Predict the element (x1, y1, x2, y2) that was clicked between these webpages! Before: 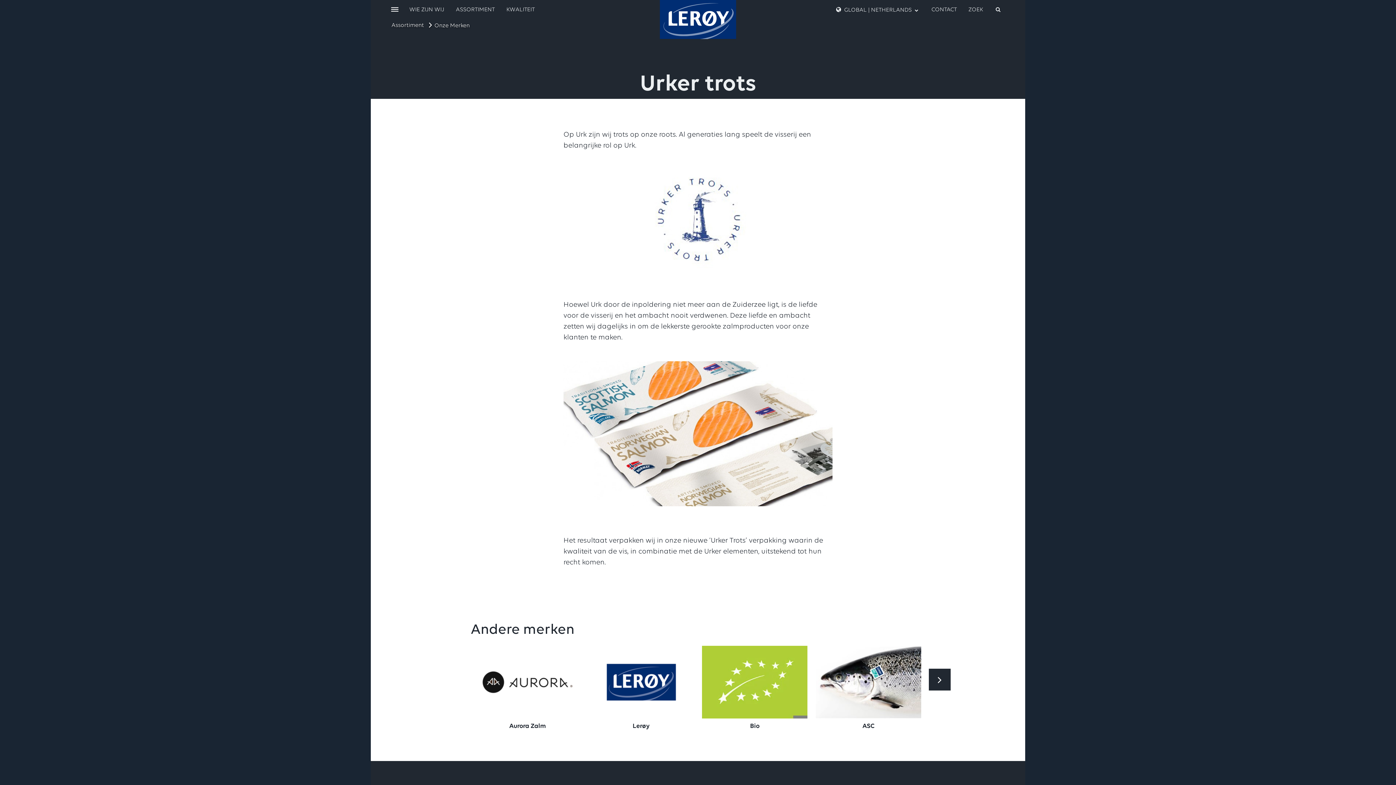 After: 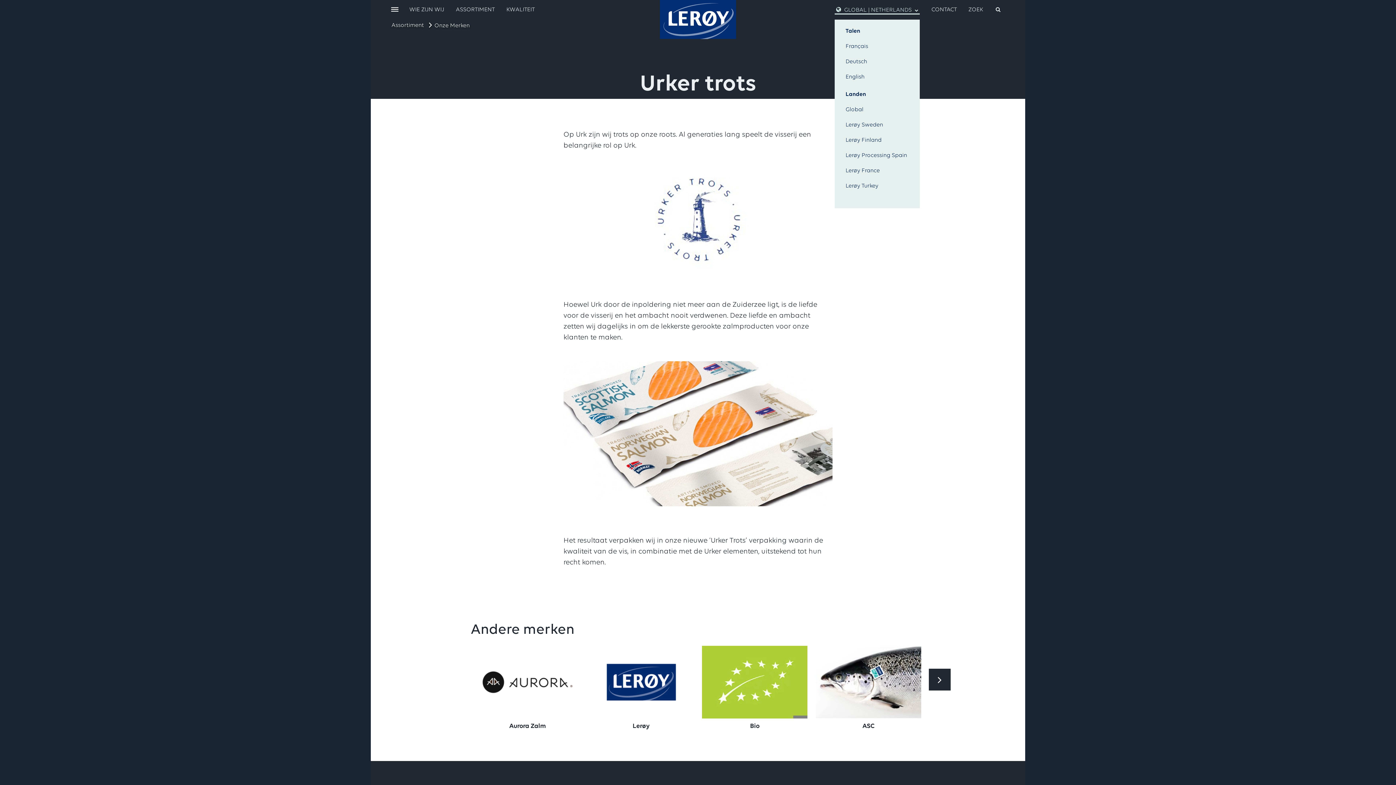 Action: bbox: (834, 6, 920, 13) label: open language menu